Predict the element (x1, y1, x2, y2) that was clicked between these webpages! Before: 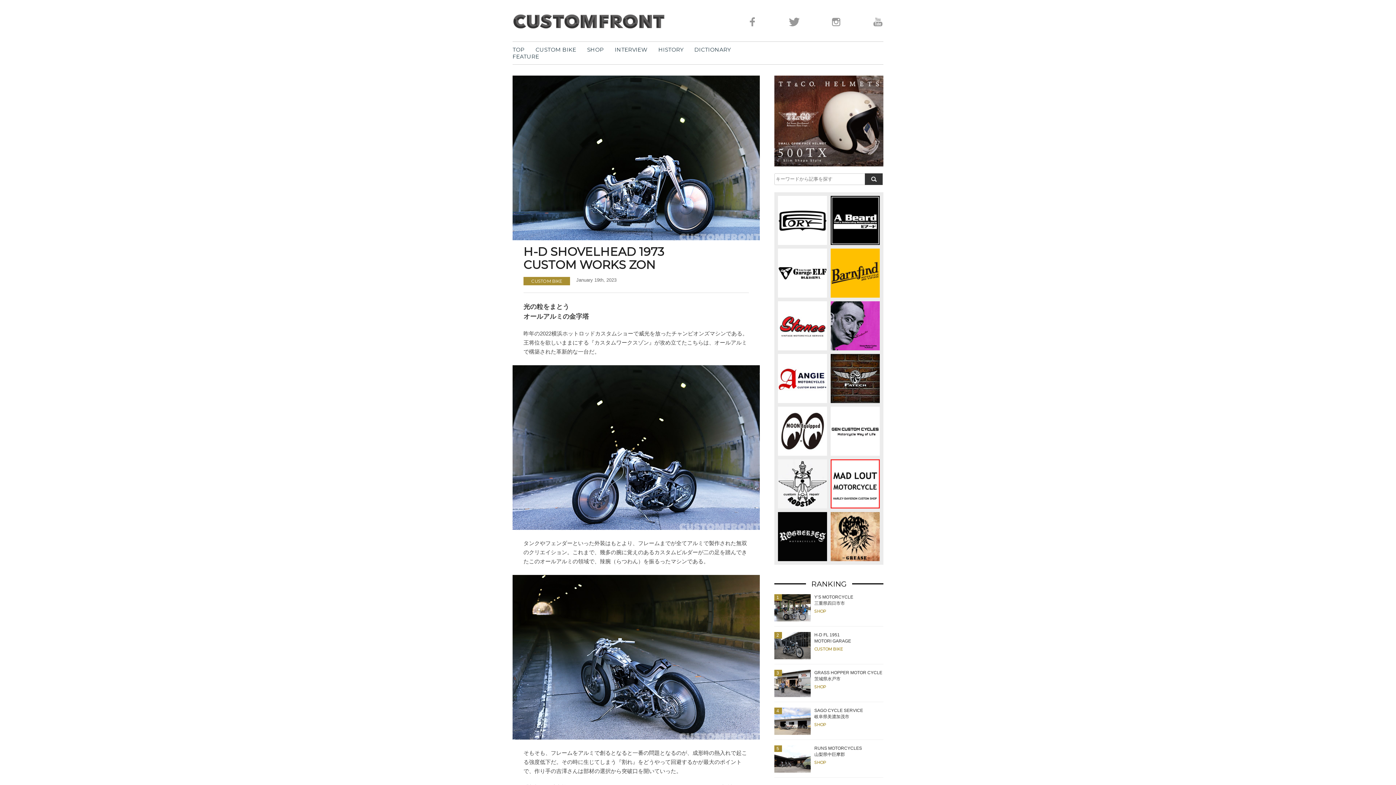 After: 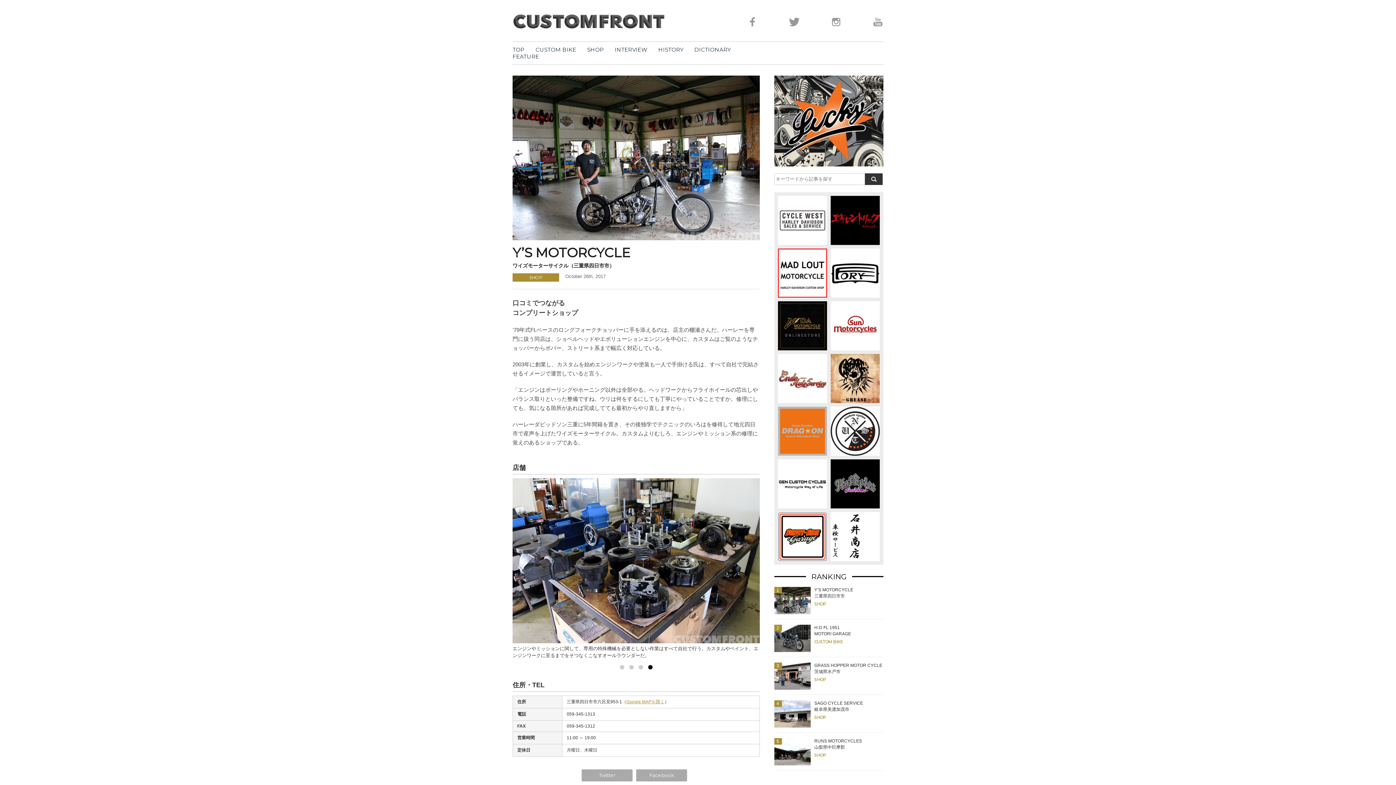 Action: bbox: (814, 594, 883, 606) label: Y’S MOTORCYCLE
三重県四日市市